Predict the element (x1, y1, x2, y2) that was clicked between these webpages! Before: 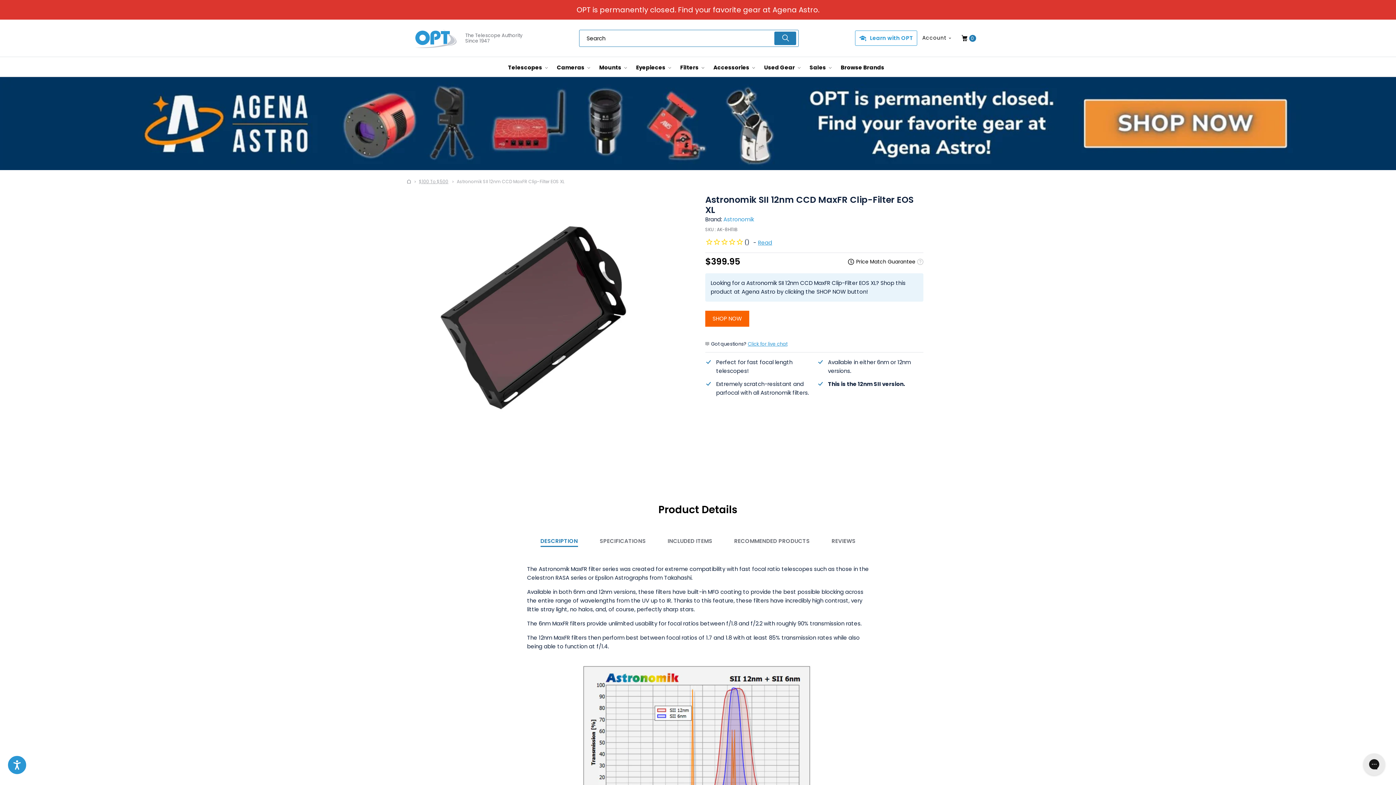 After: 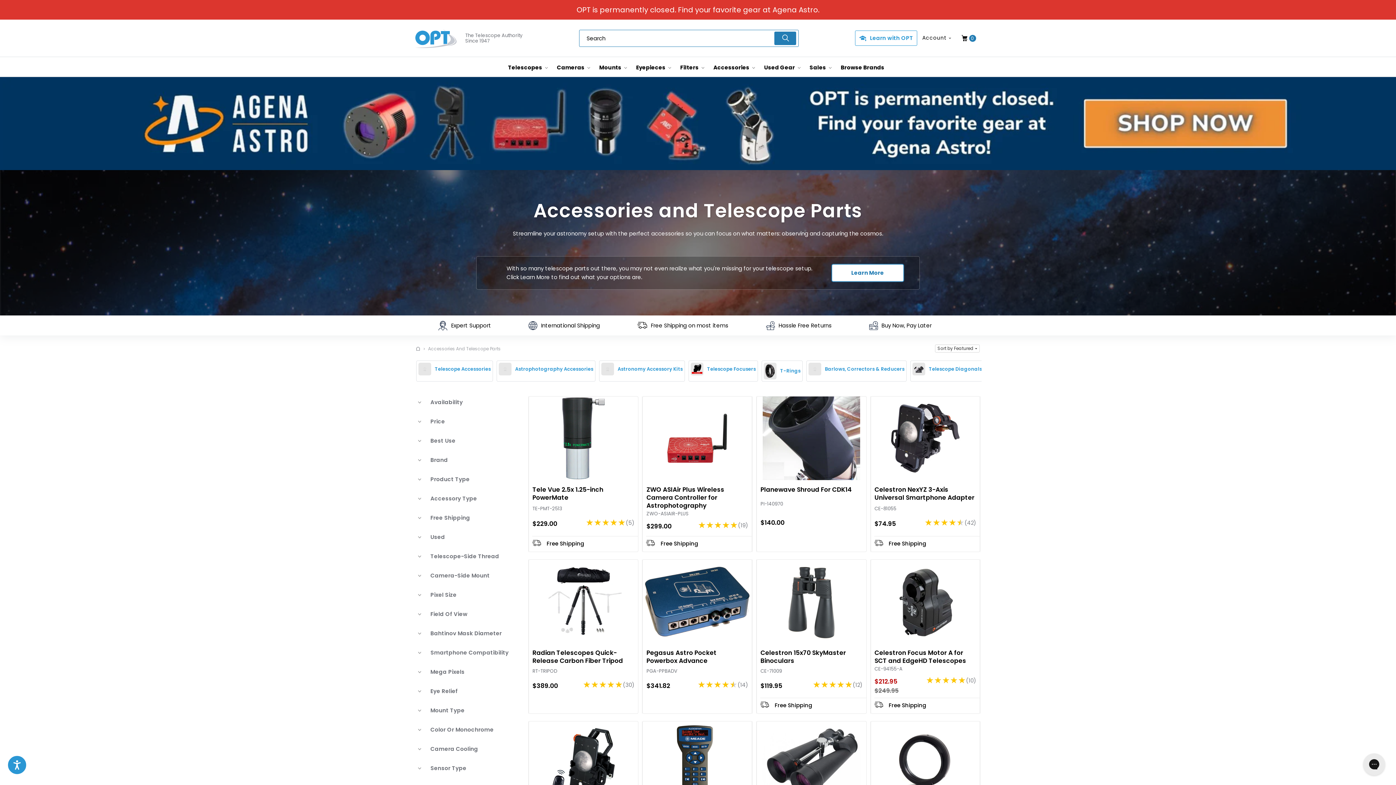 Action: label: Accessories  bbox: (713, 58, 755, 76)